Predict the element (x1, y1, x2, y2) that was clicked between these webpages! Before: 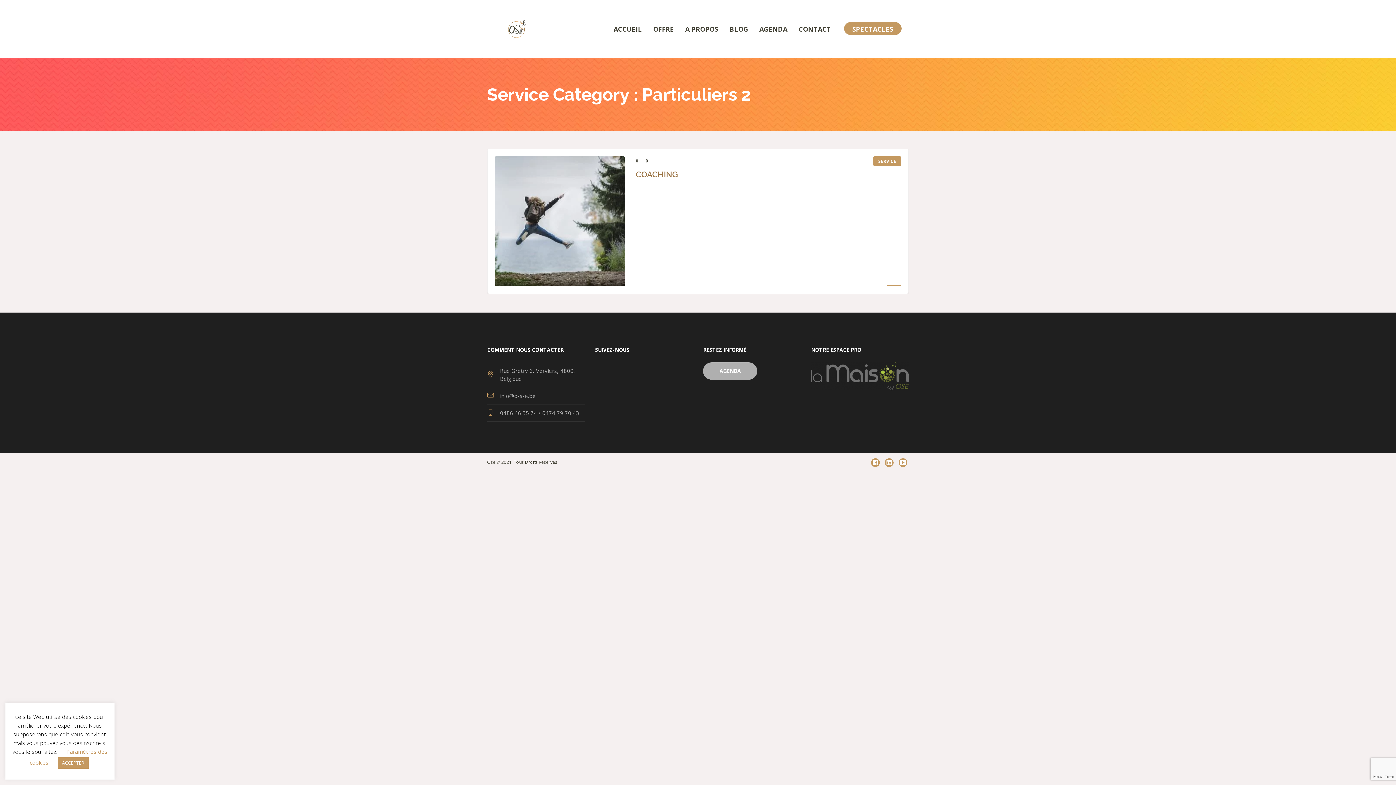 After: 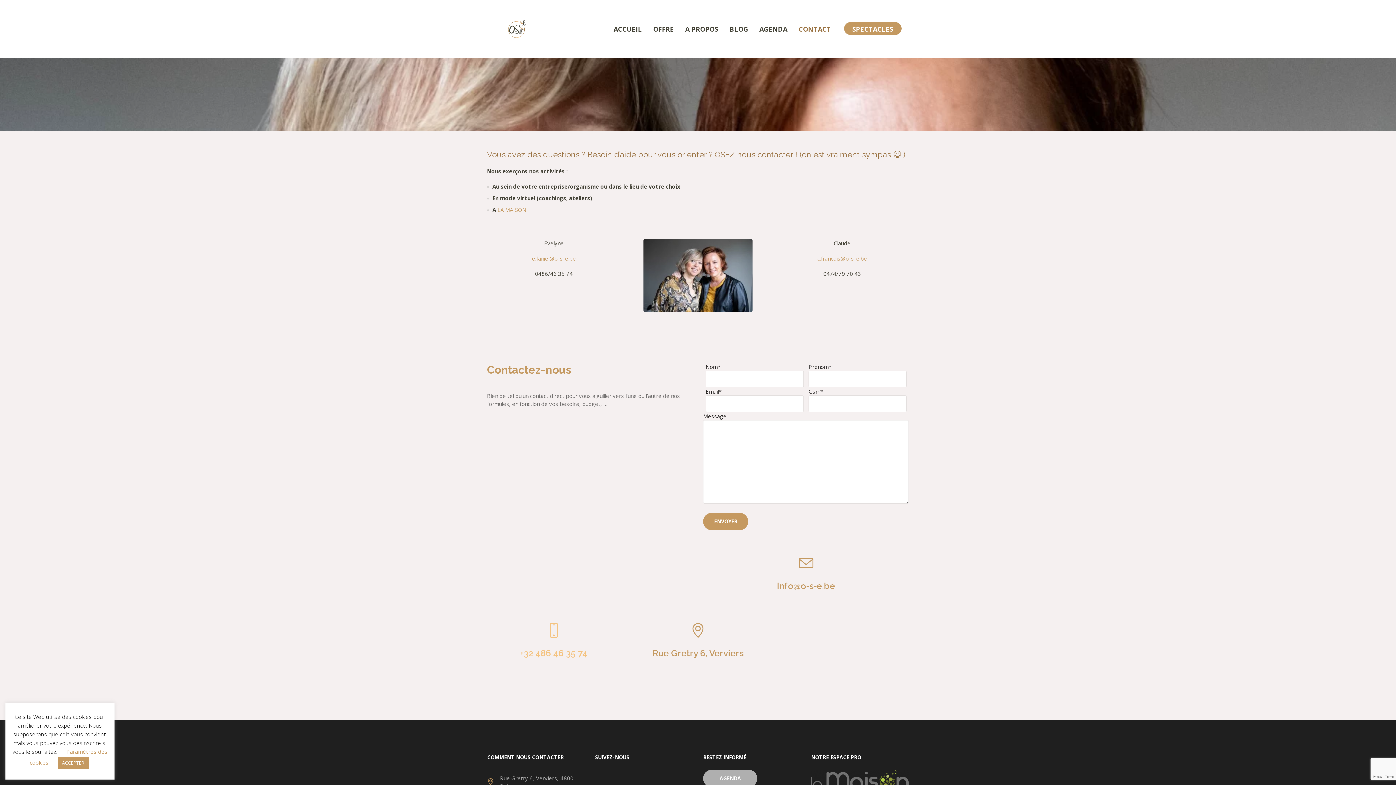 Action: label: CONTACT bbox: (793, 0, 836, 58)